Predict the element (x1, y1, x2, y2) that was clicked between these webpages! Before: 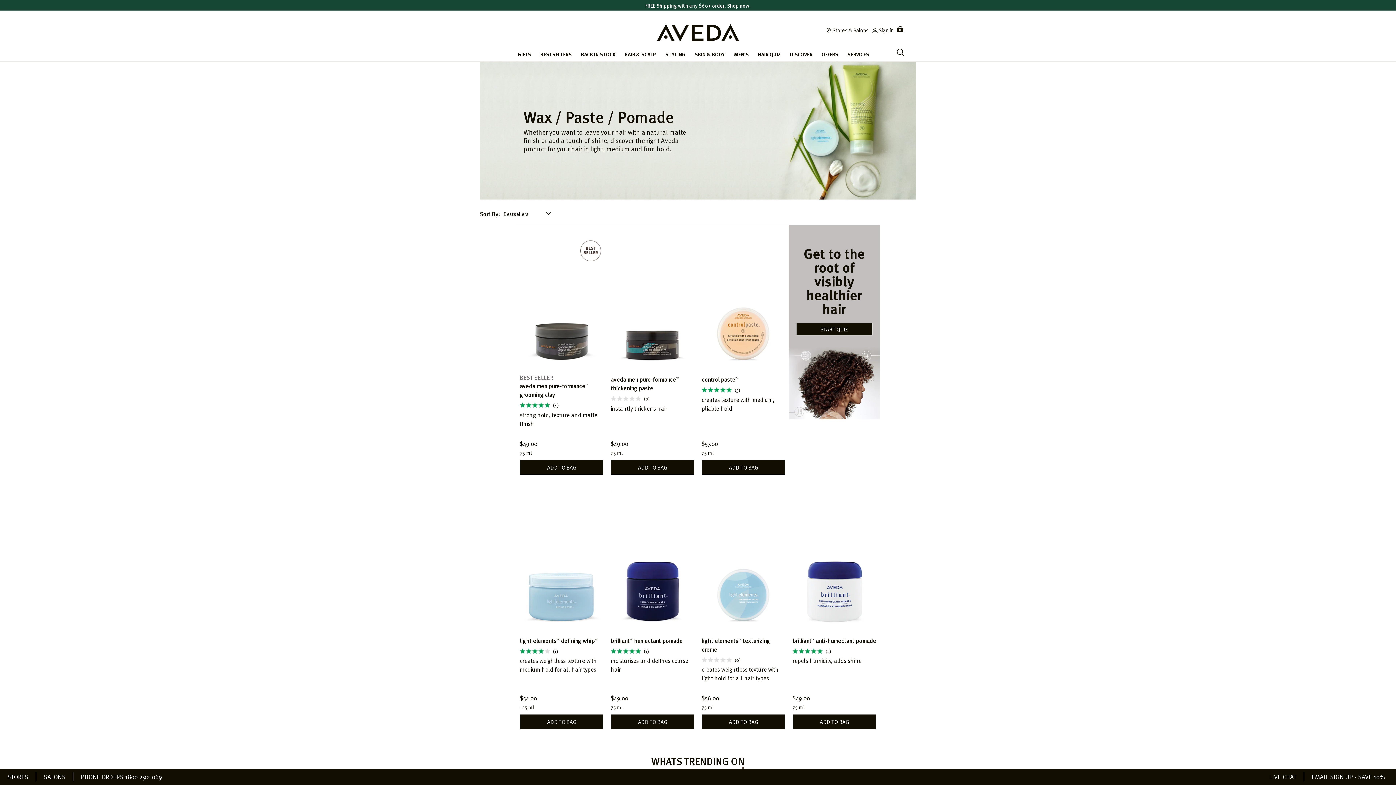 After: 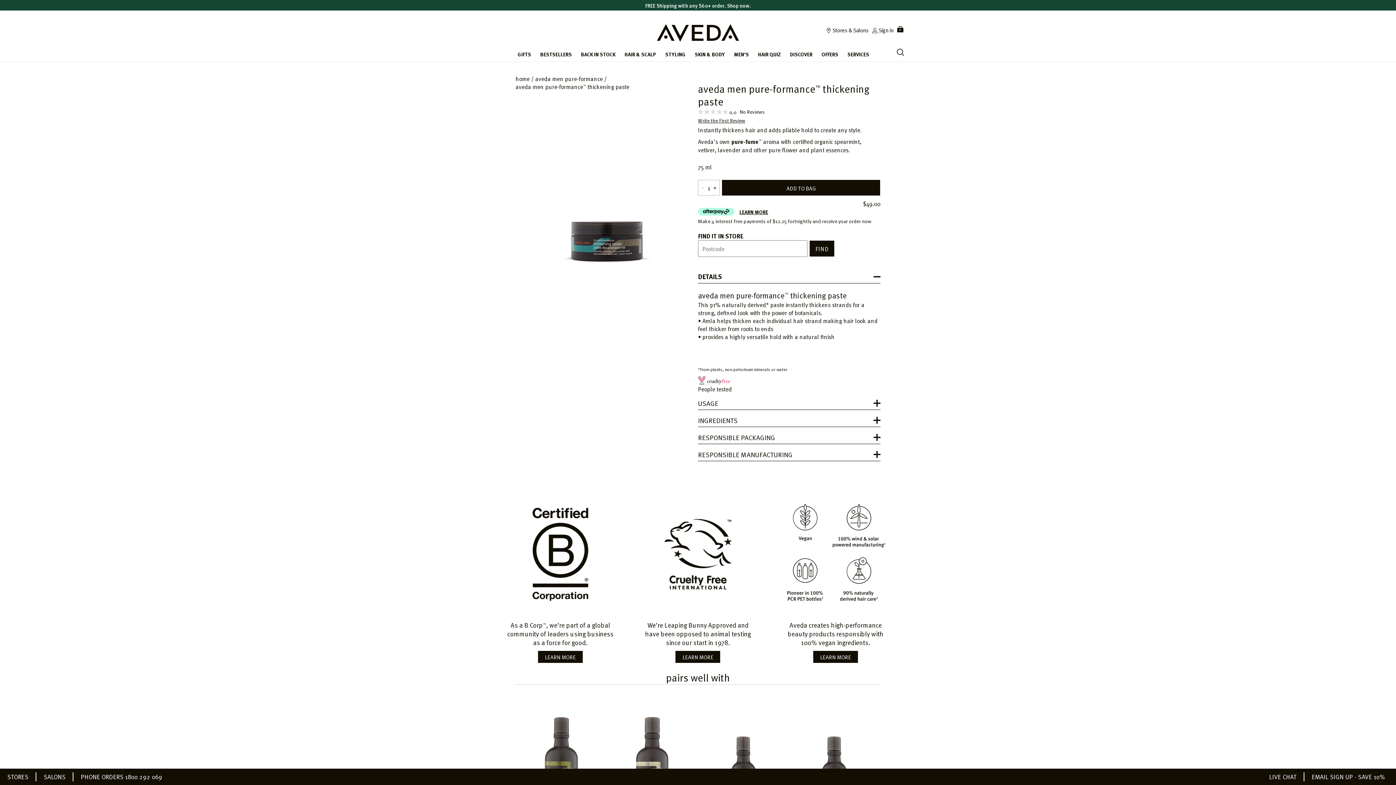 Action: bbox: (610, 449, 694, 456) label: 75 ml